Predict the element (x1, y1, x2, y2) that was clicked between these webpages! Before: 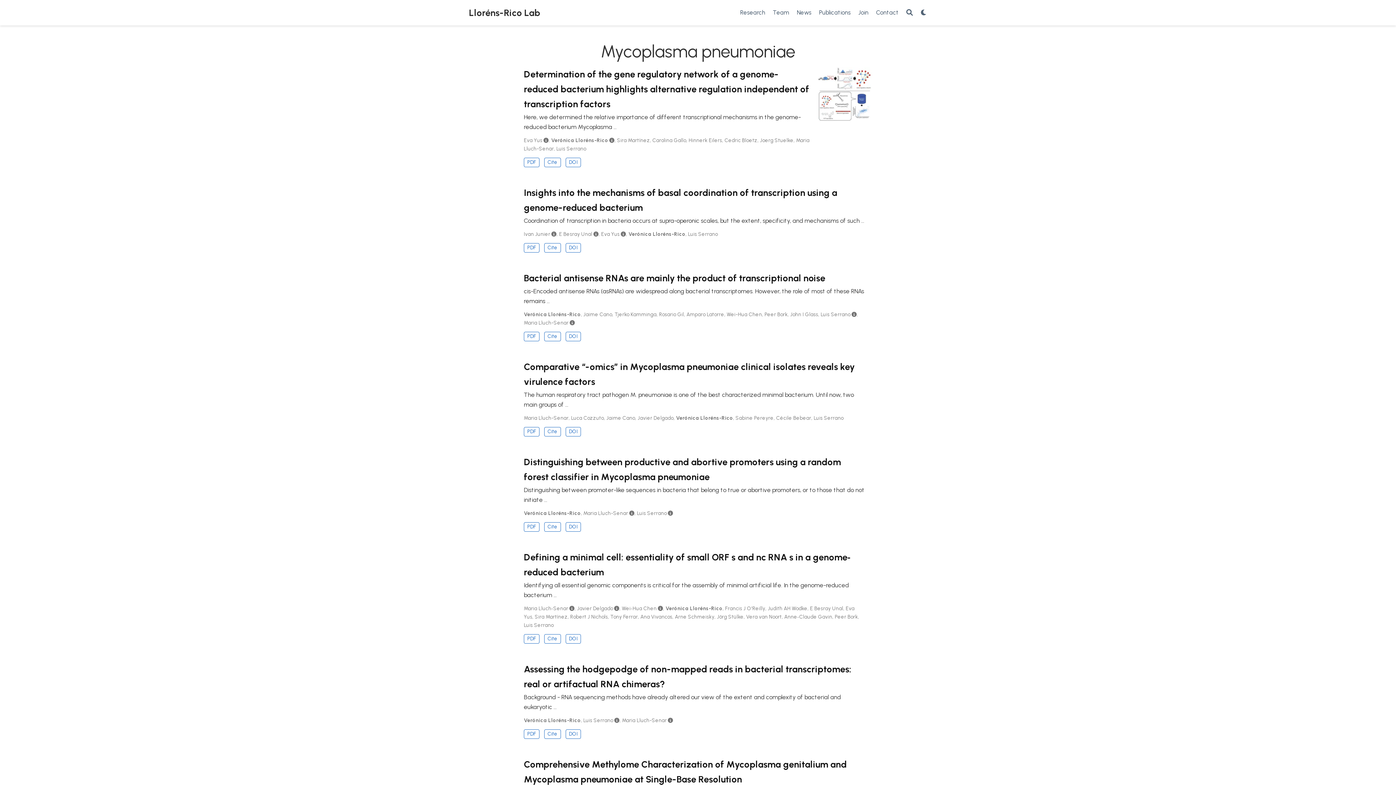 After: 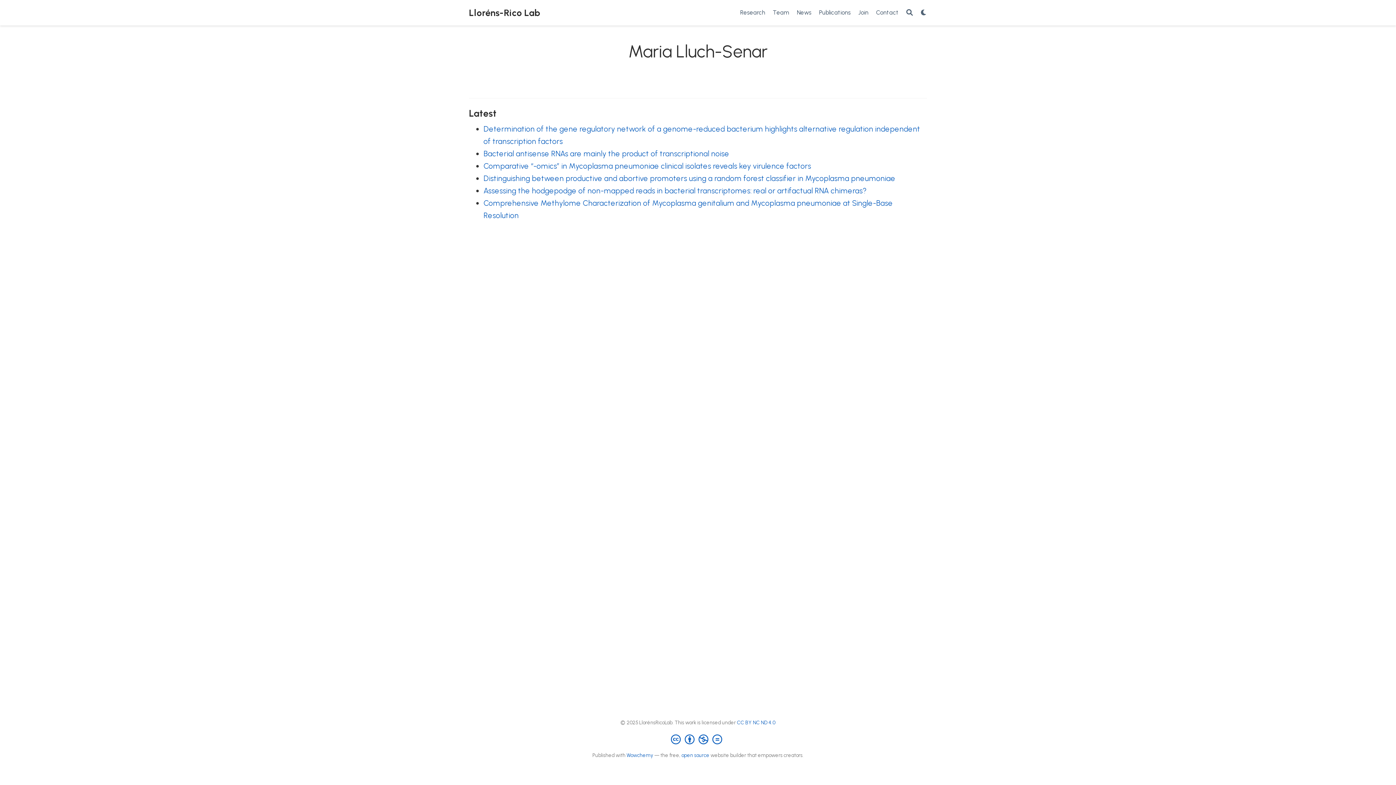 Action: bbox: (524, 319, 568, 326) label: Maria Lluch-Senar